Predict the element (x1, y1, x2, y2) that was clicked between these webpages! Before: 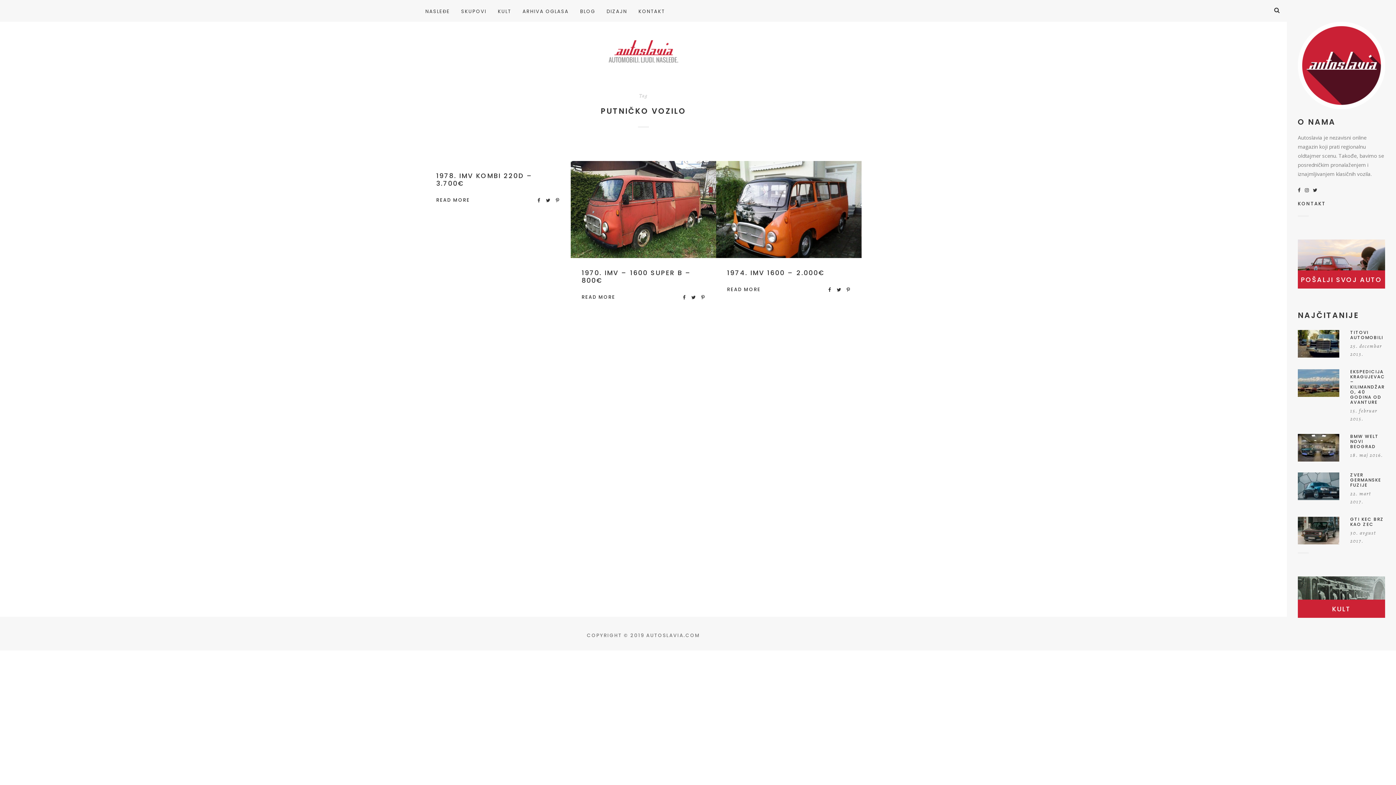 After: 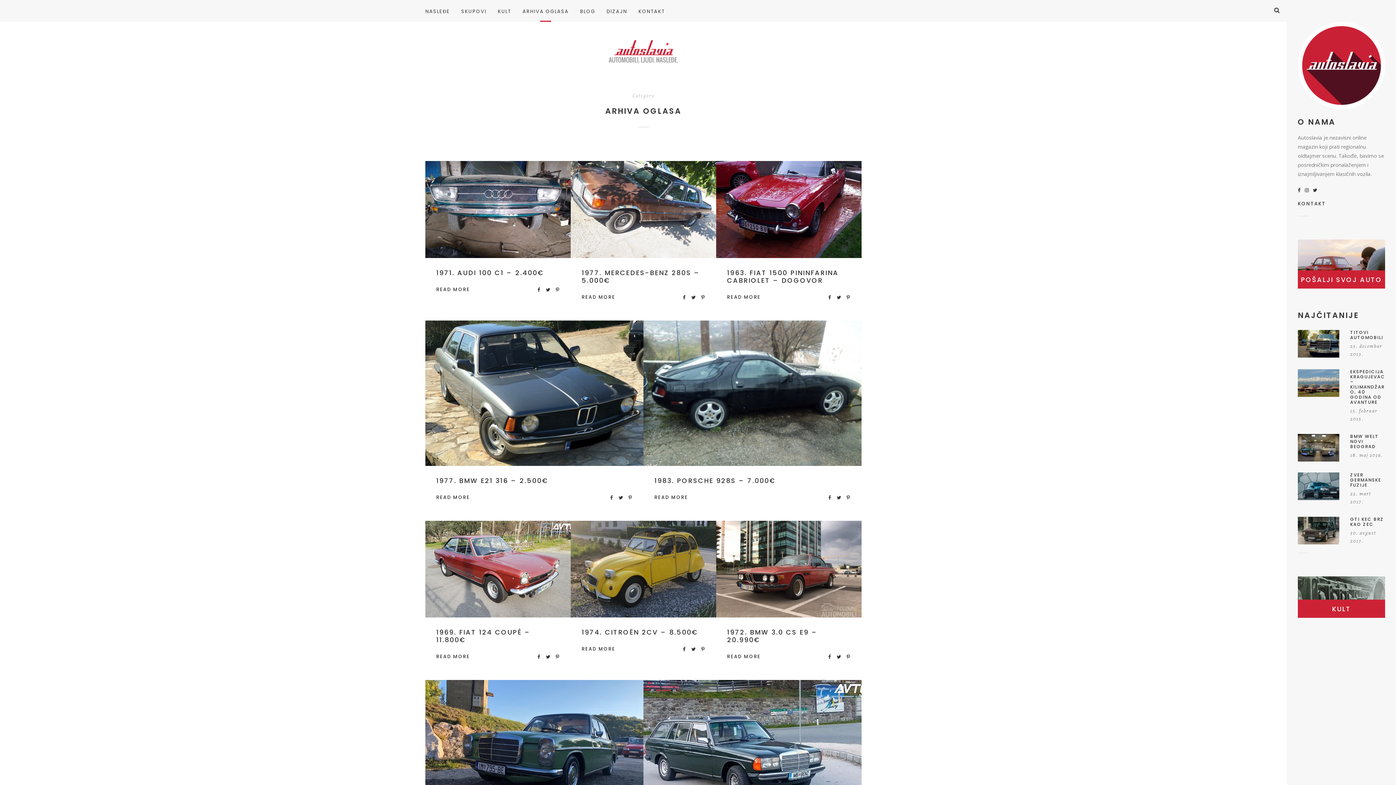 Action: bbox: (798, 208, 833, 215) label: Arhiva oglasa